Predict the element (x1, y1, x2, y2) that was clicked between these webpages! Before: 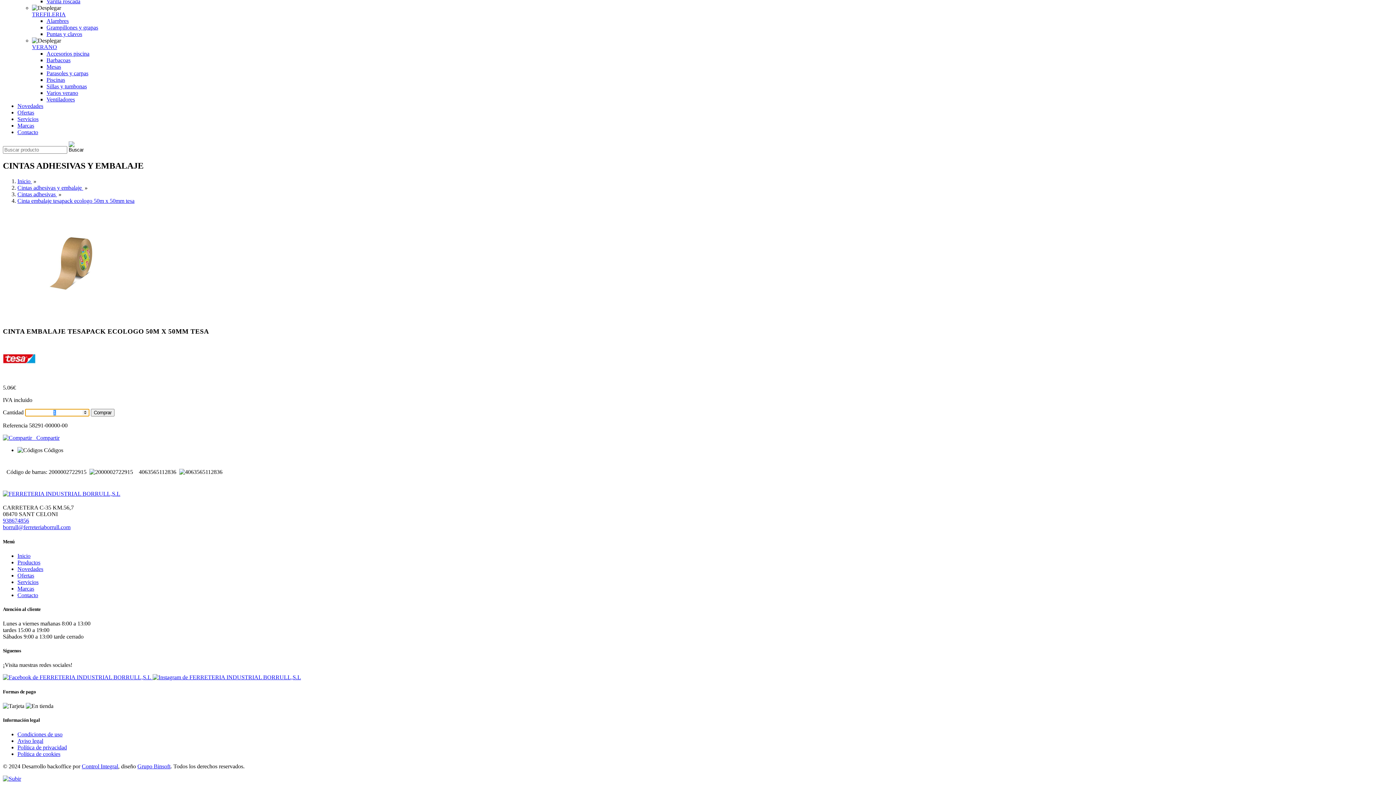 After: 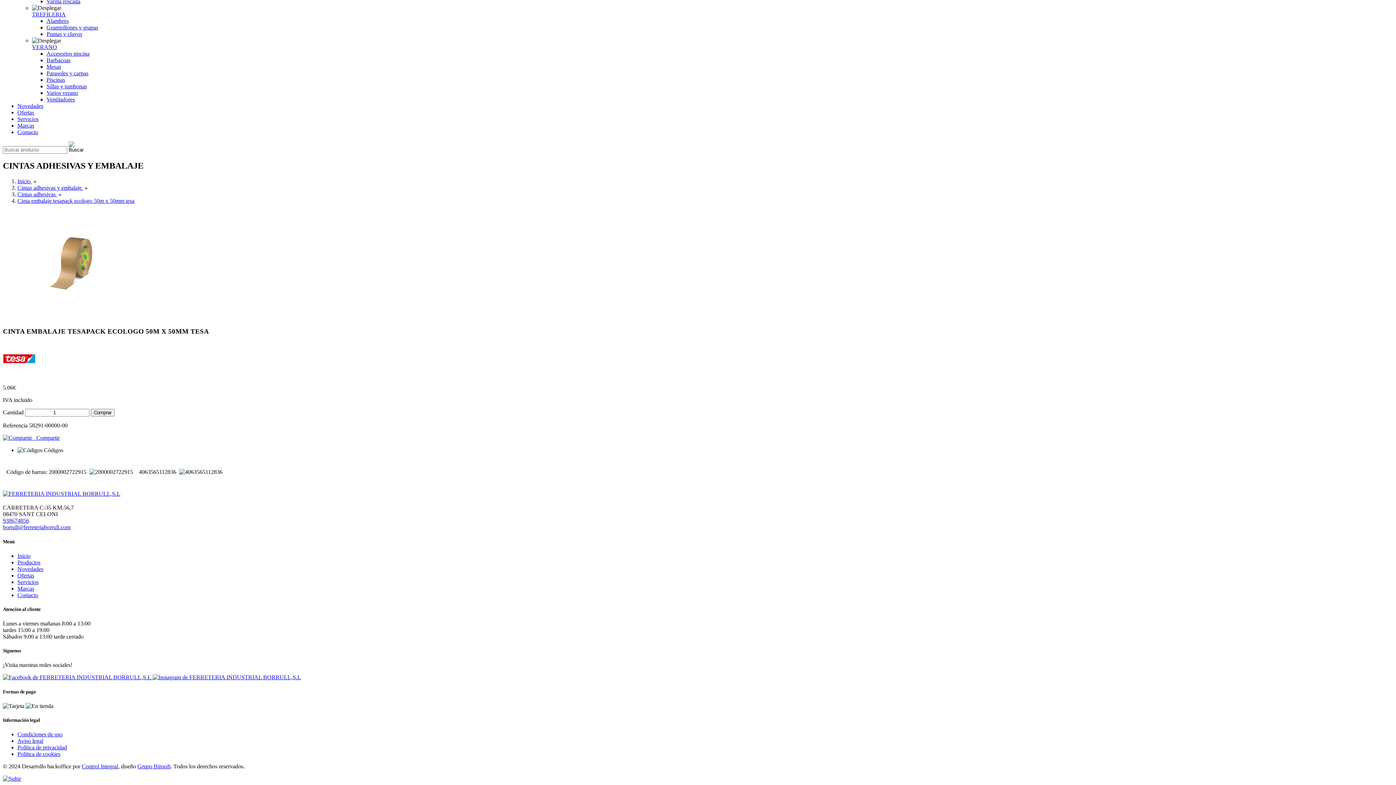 Action: label: Aviso legal bbox: (17, 738, 43, 744)